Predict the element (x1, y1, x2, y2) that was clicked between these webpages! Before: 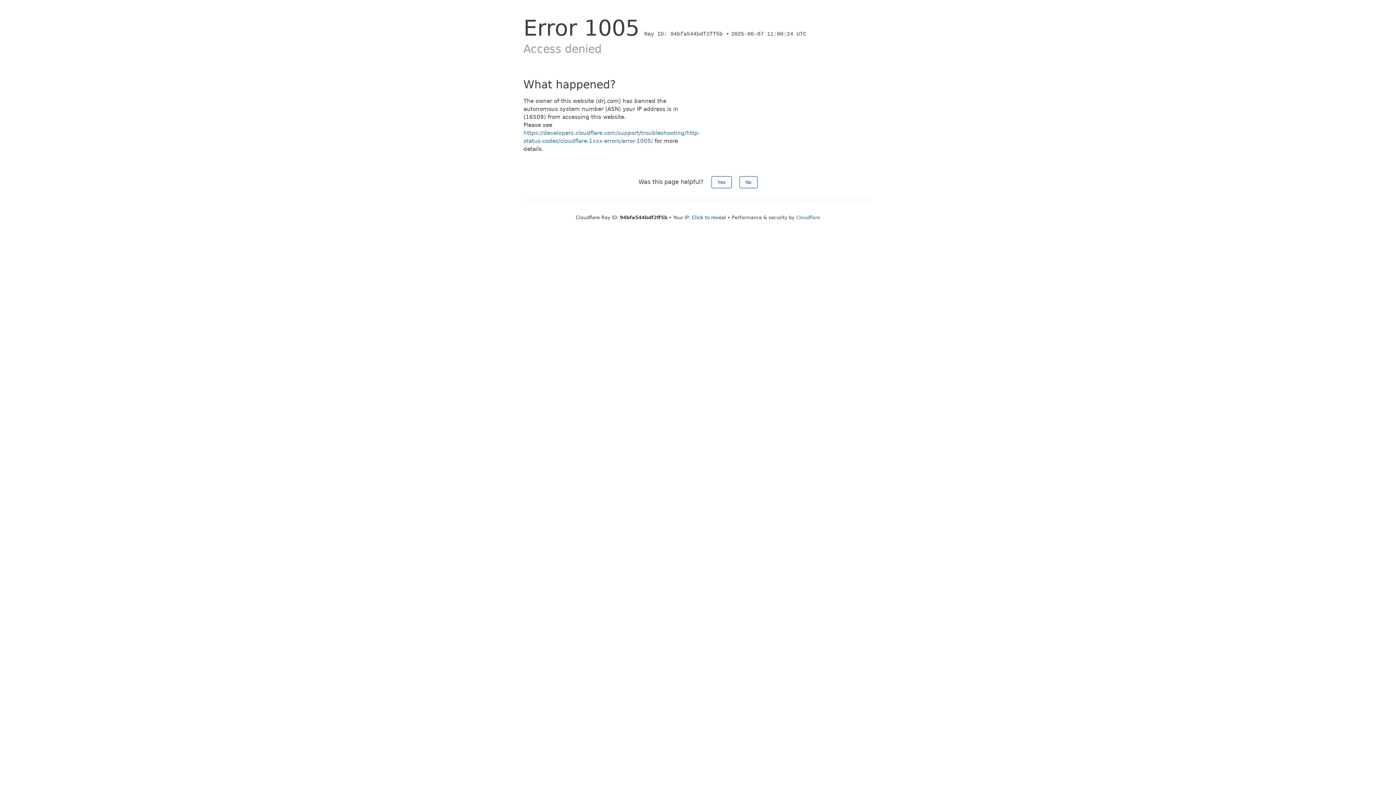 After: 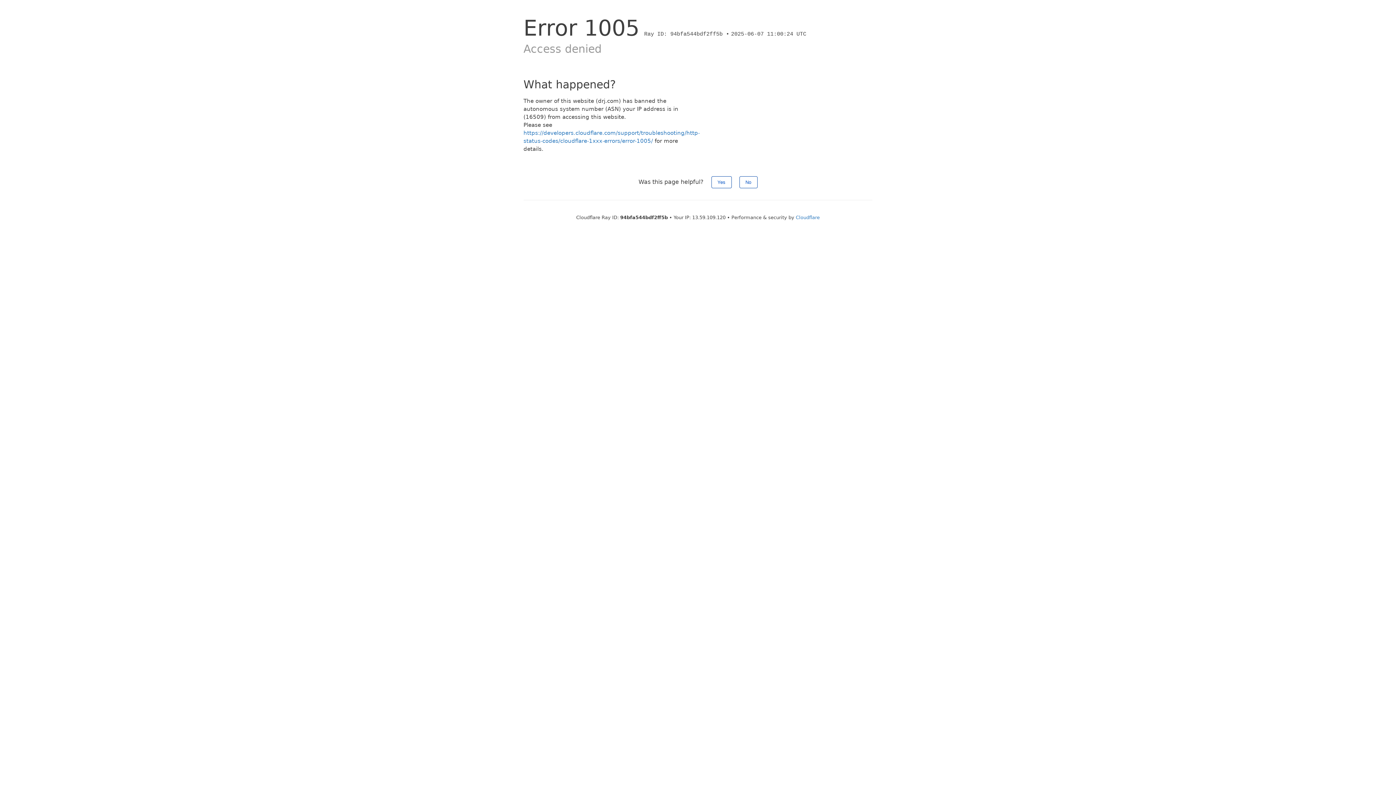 Action: bbox: (692, 214, 726, 220) label: Click to reveal